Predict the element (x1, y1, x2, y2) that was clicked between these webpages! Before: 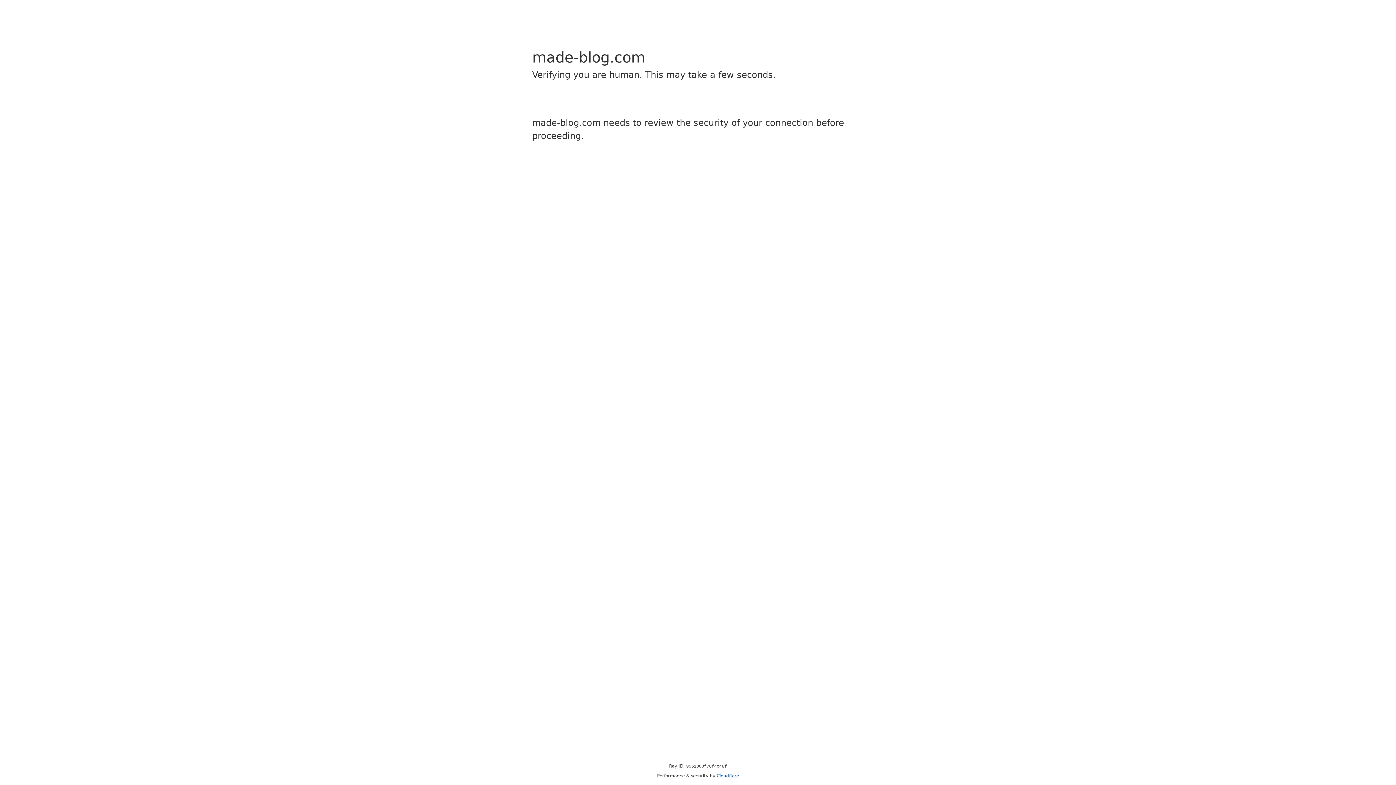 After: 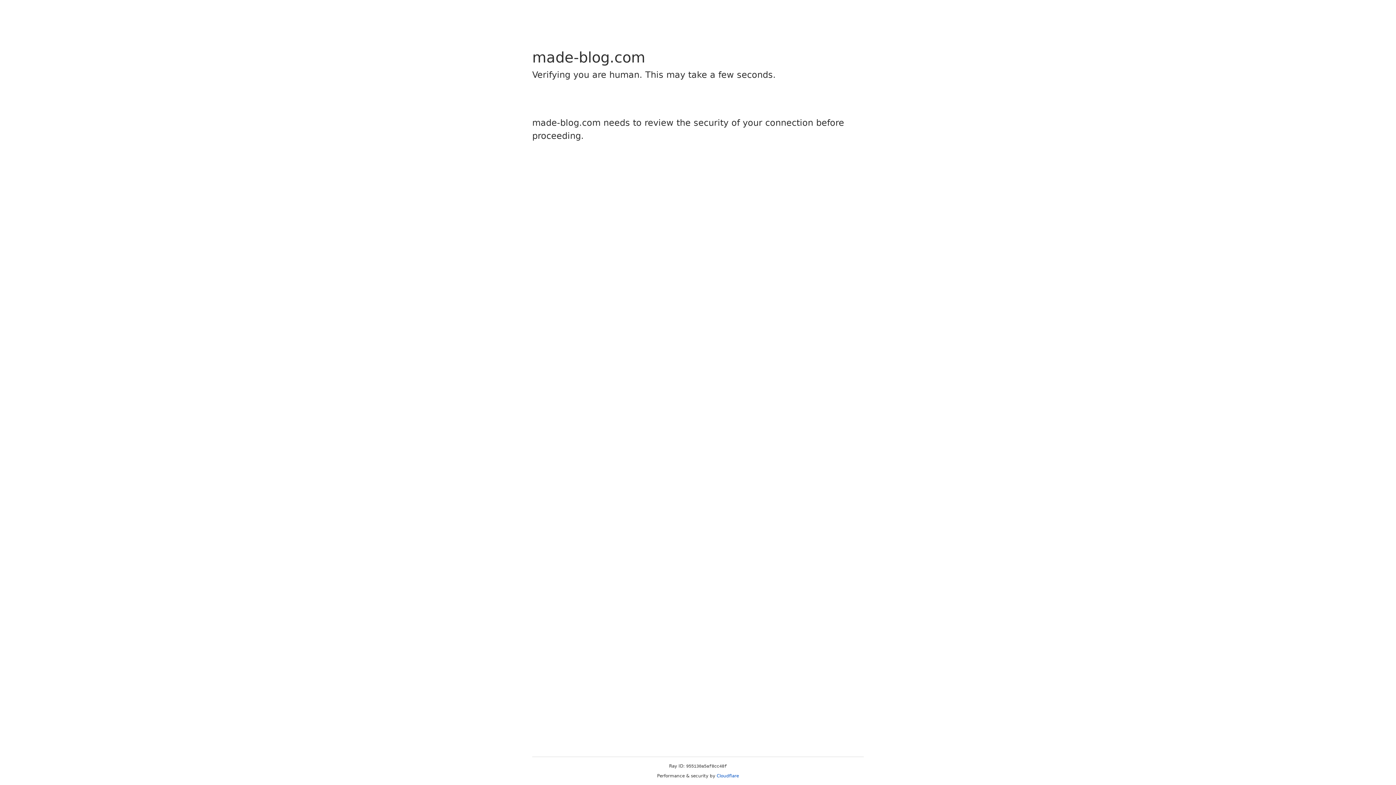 Action: bbox: (716, 773, 739, 778) label: Cloudflare